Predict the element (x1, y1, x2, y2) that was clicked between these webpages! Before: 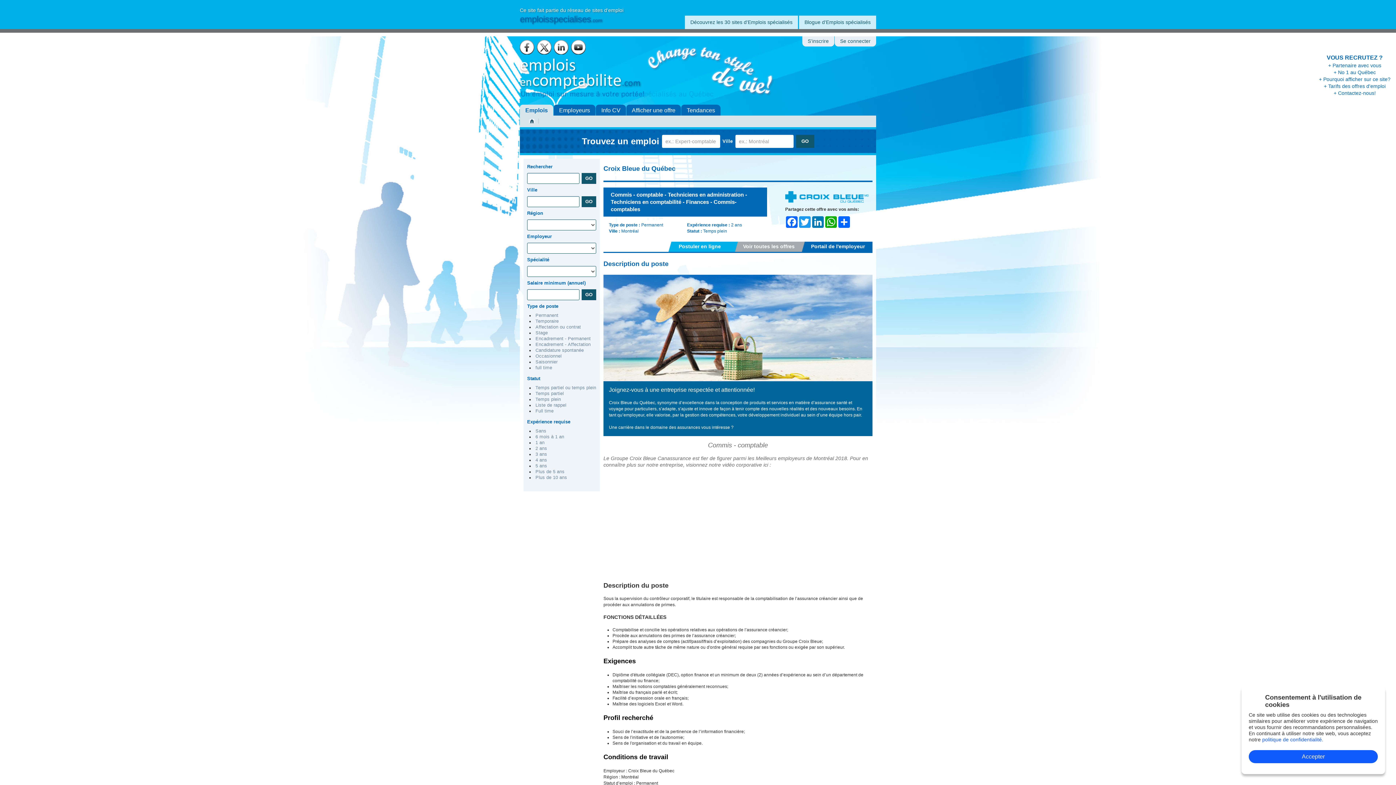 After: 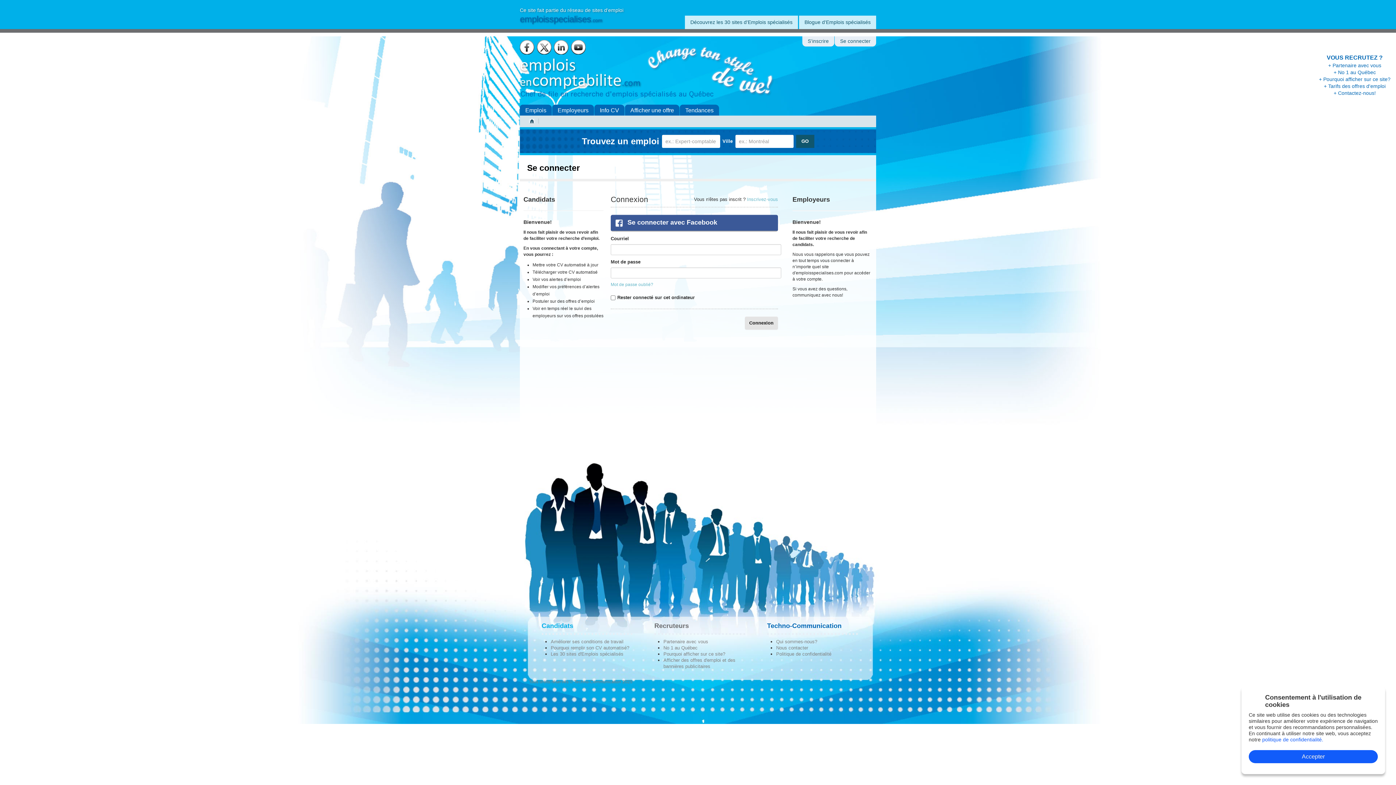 Action: bbox: (840, 38, 870, 44) label: Se connecter